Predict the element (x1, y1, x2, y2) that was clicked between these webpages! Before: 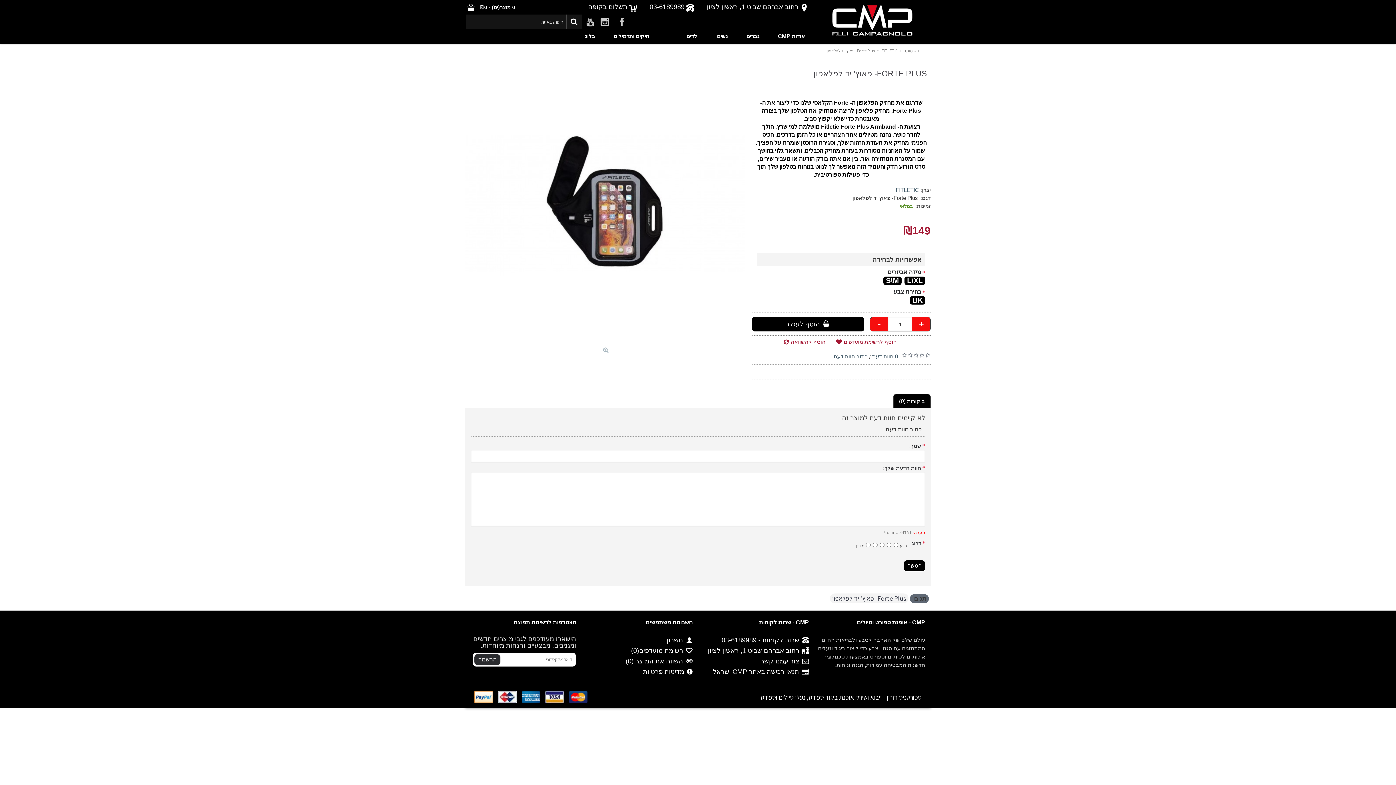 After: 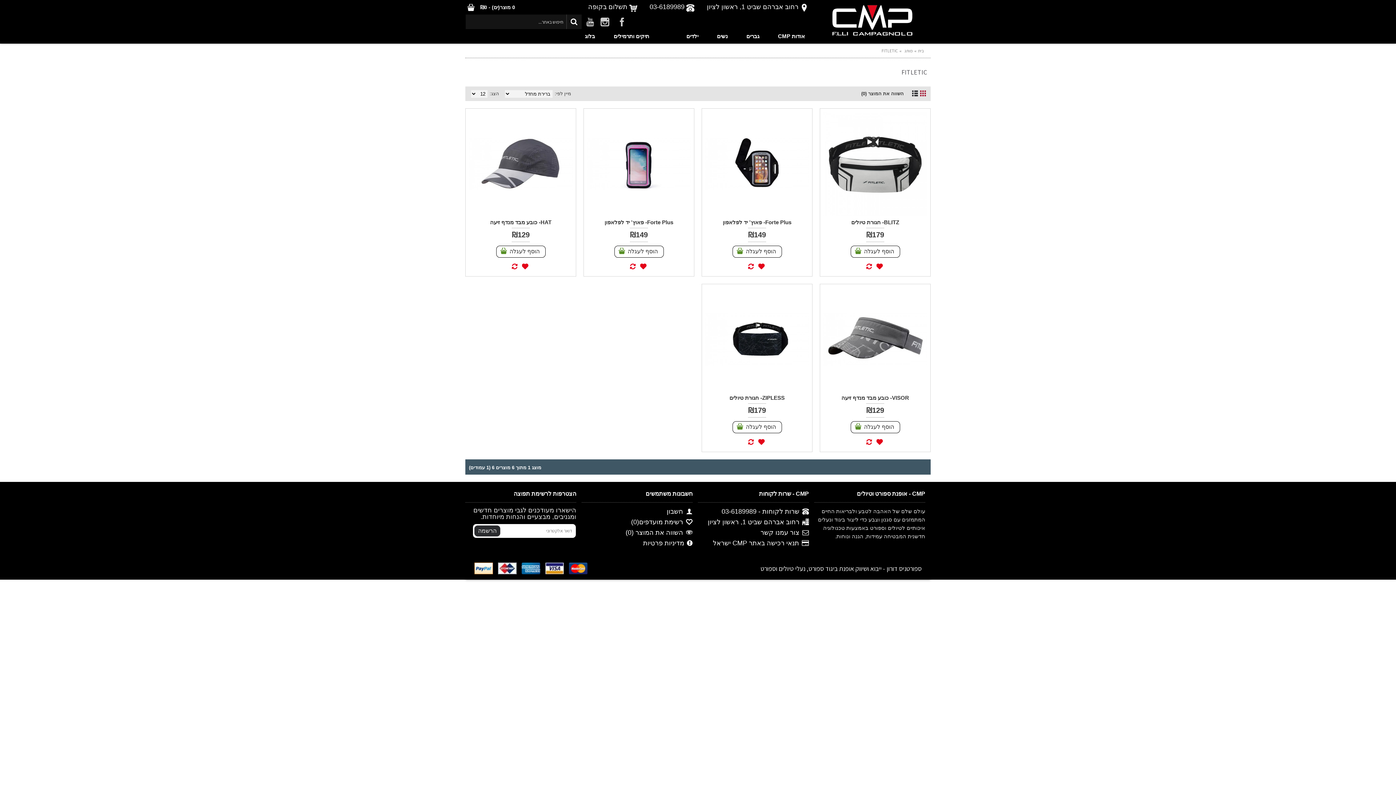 Action: label: FITLETIC bbox: (881, 44, 898, 57)